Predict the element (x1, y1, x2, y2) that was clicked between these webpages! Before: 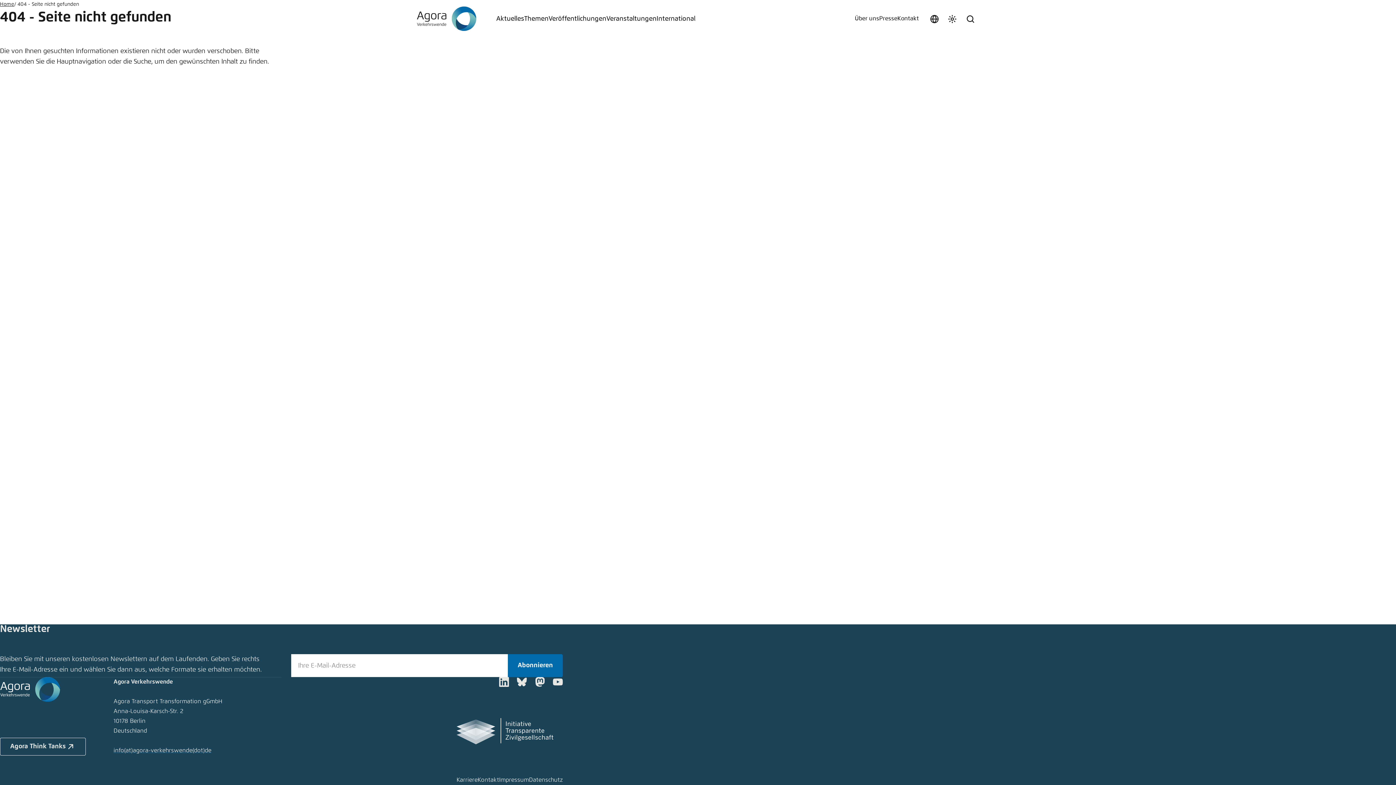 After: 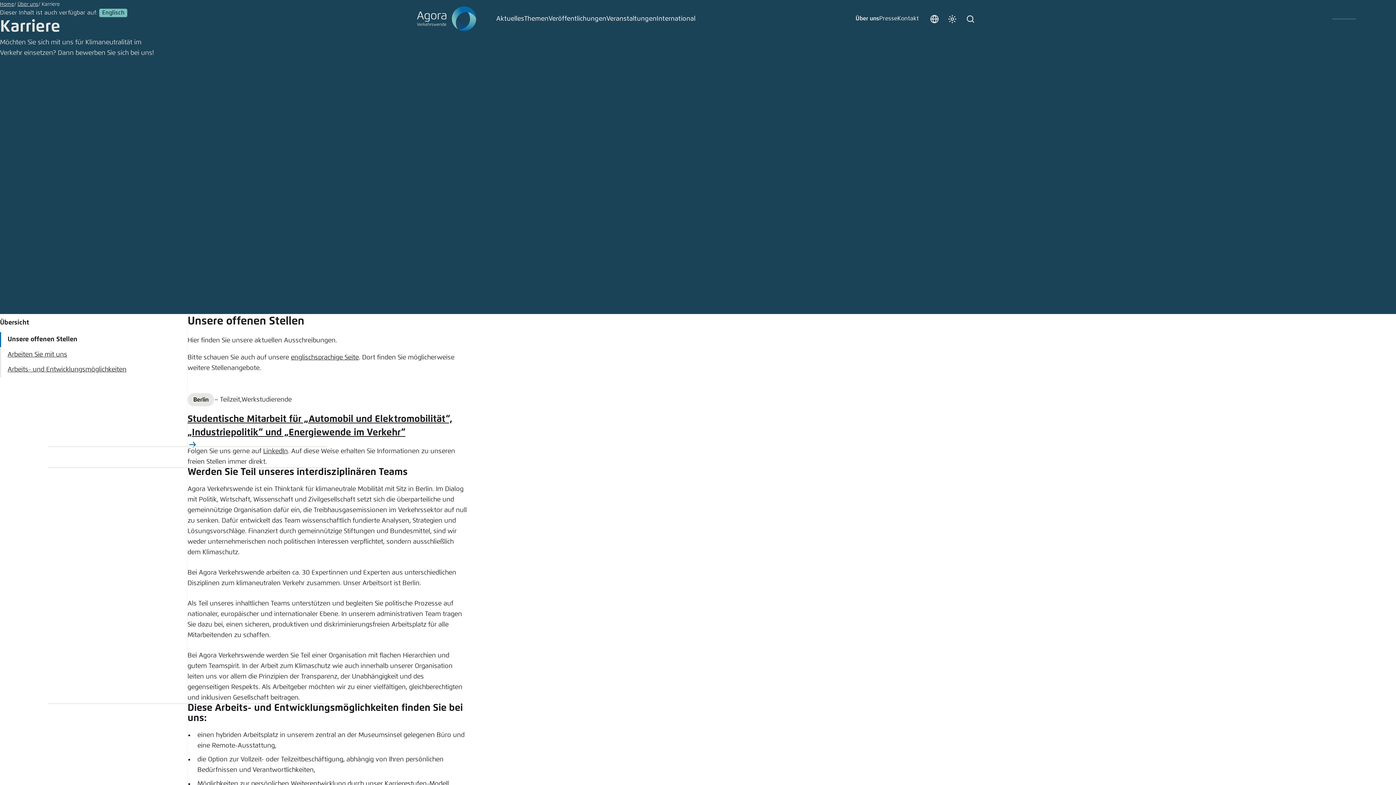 Action: bbox: (456, 777, 477, 783) label: Karriere